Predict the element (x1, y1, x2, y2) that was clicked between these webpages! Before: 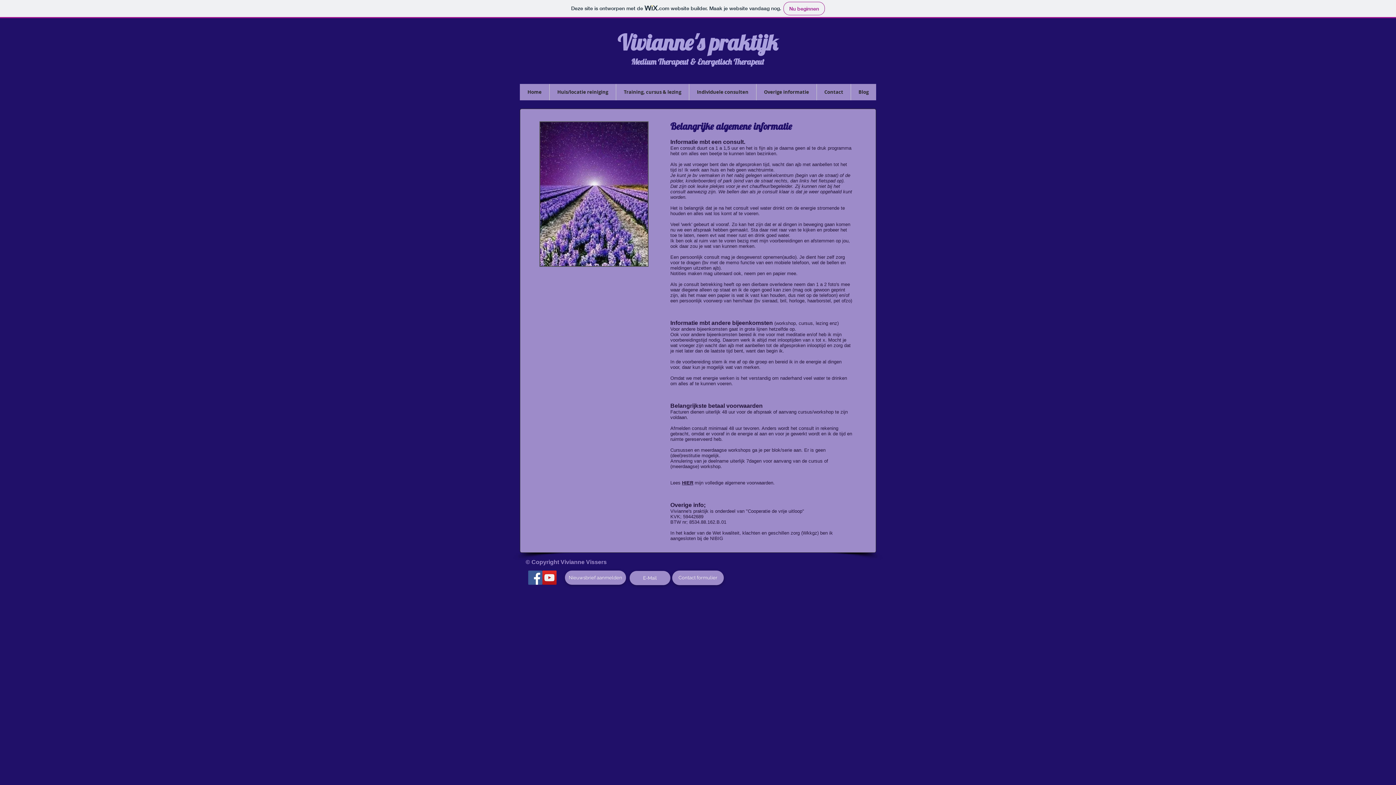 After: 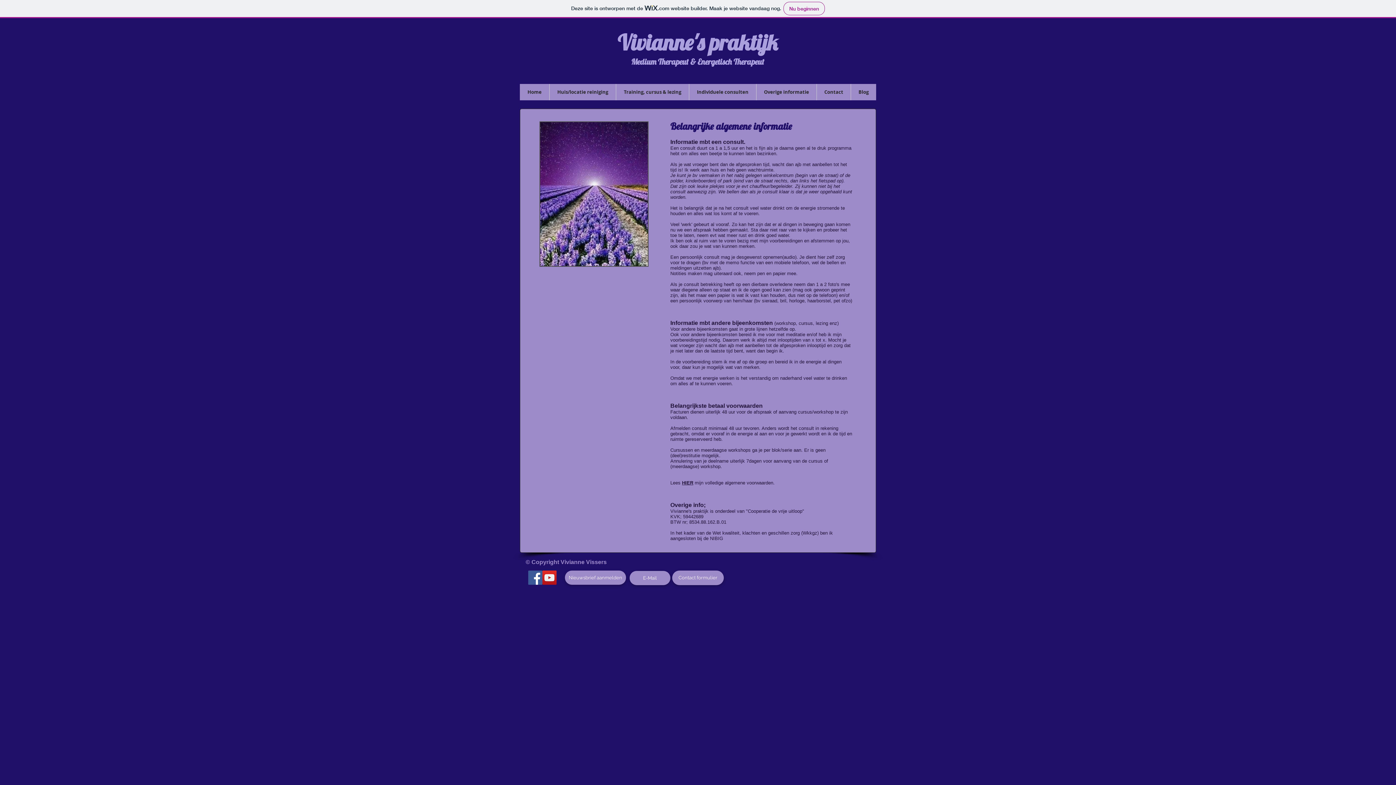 Action: label: Training, cursus & lezing bbox: (616, 84, 689, 100)